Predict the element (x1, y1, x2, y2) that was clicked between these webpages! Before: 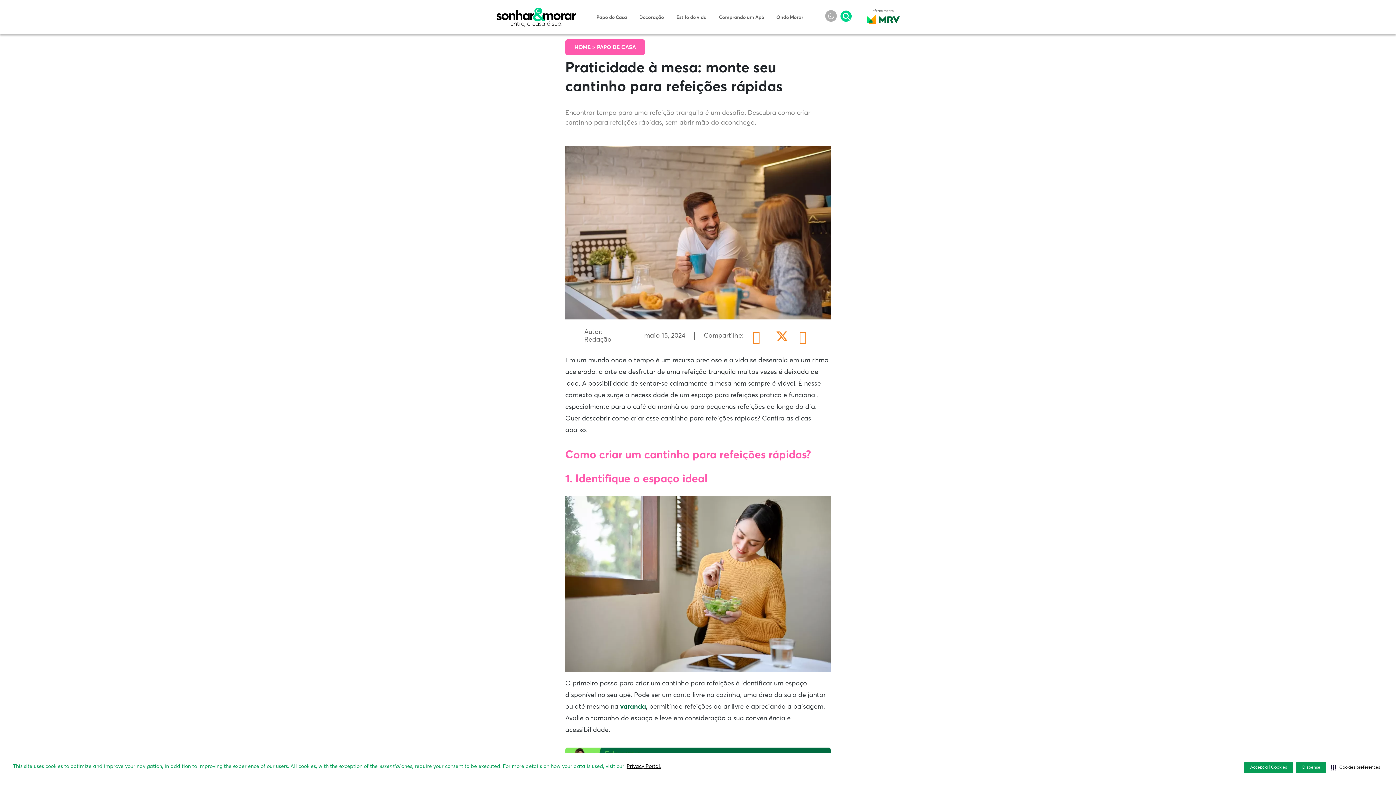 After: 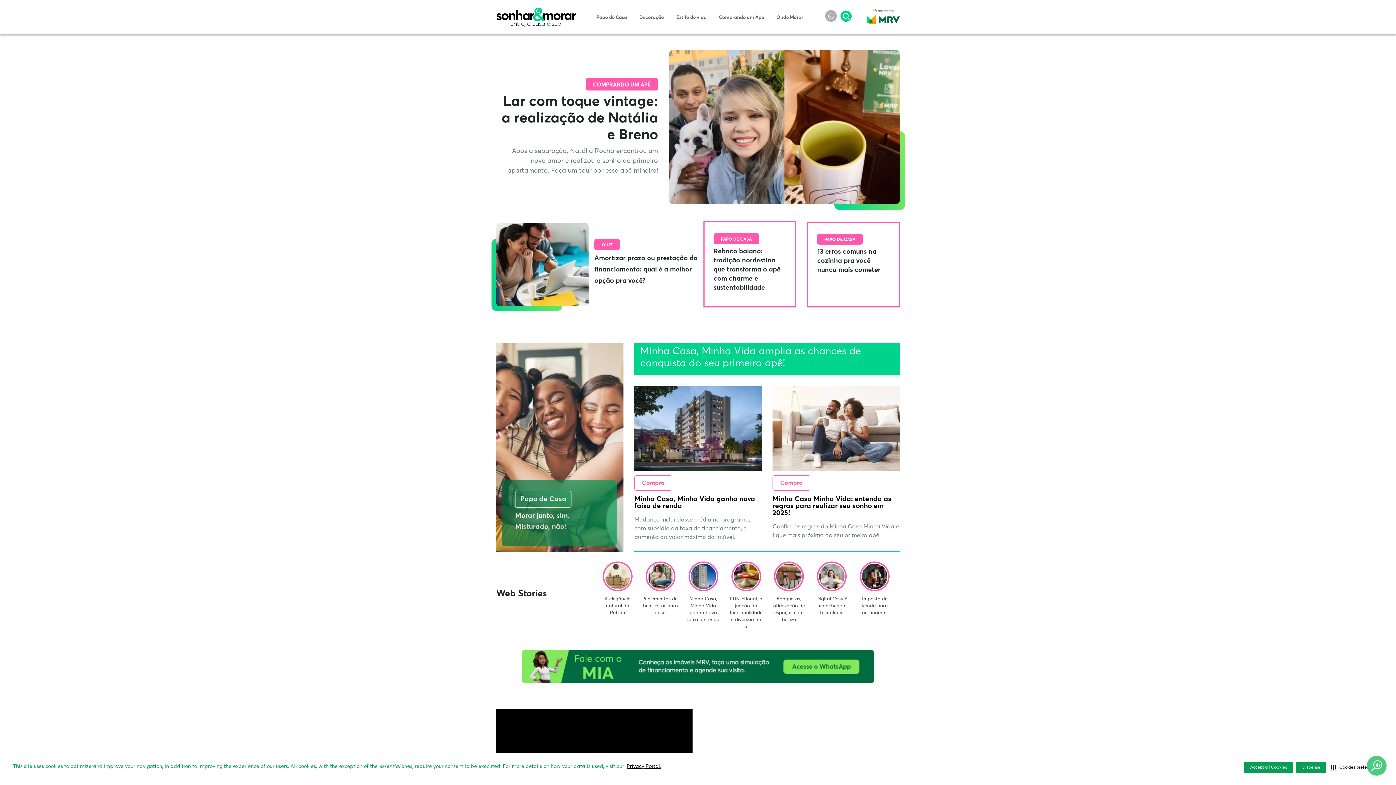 Action: bbox: (574, 44, 597, 50) label: HOME > 